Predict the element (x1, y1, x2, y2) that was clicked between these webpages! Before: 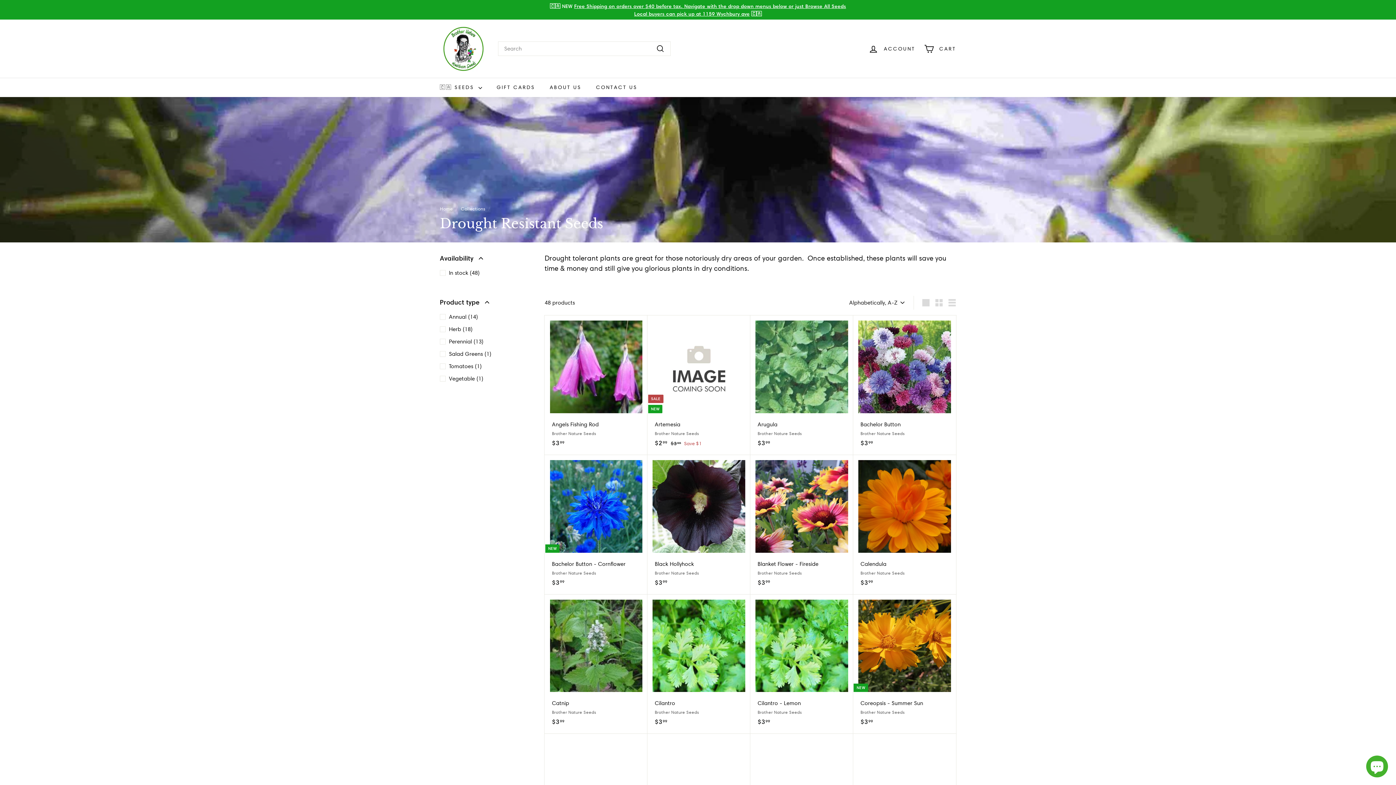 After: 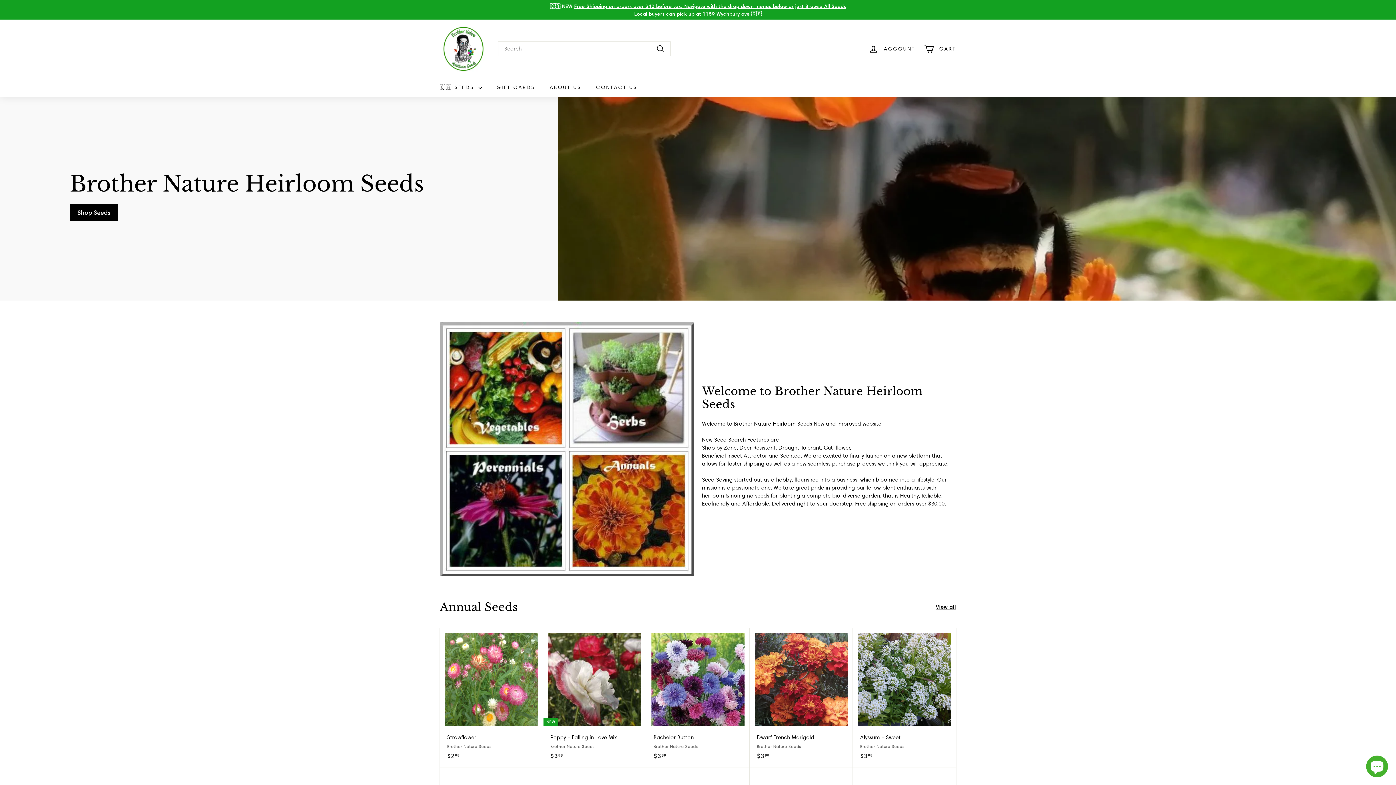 Action: bbox: (440, 205, 452, 211) label: Home